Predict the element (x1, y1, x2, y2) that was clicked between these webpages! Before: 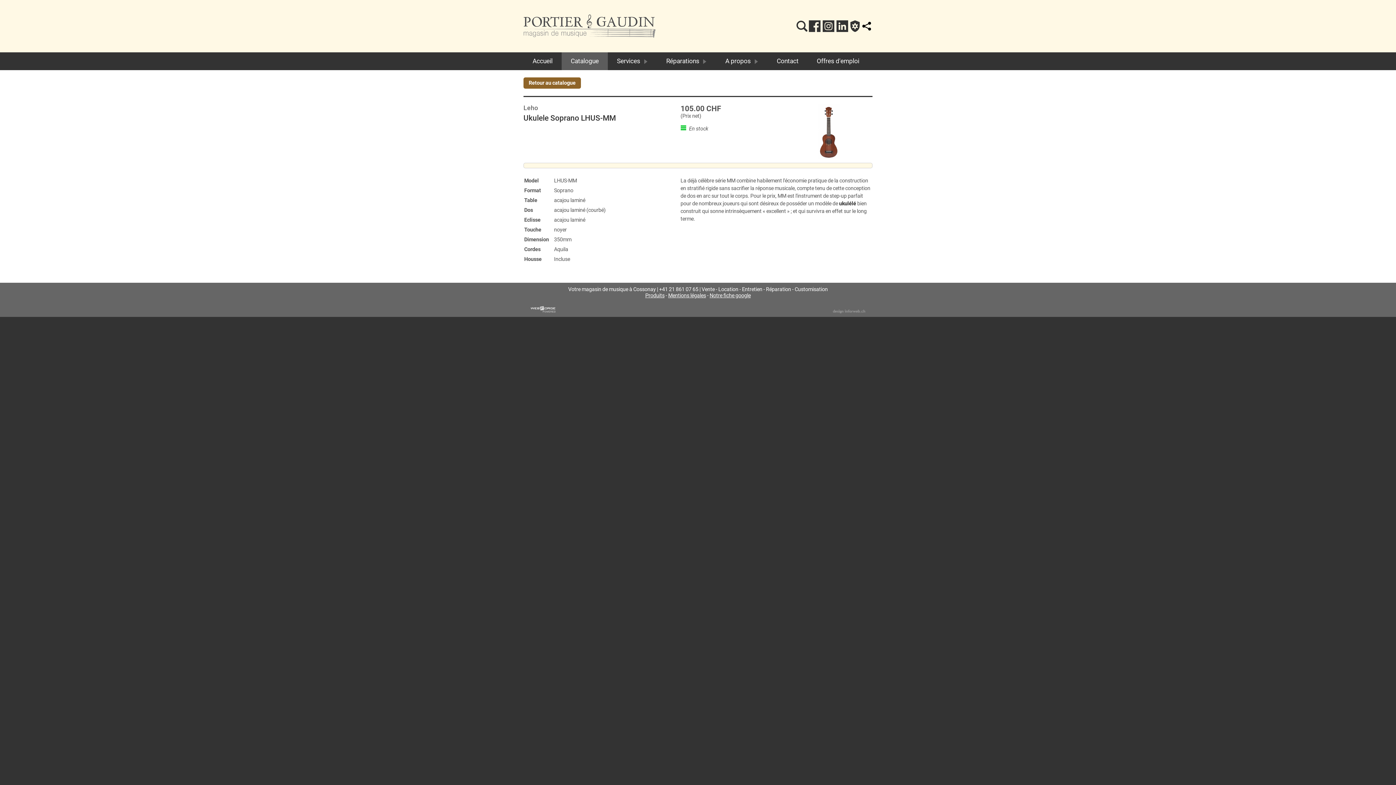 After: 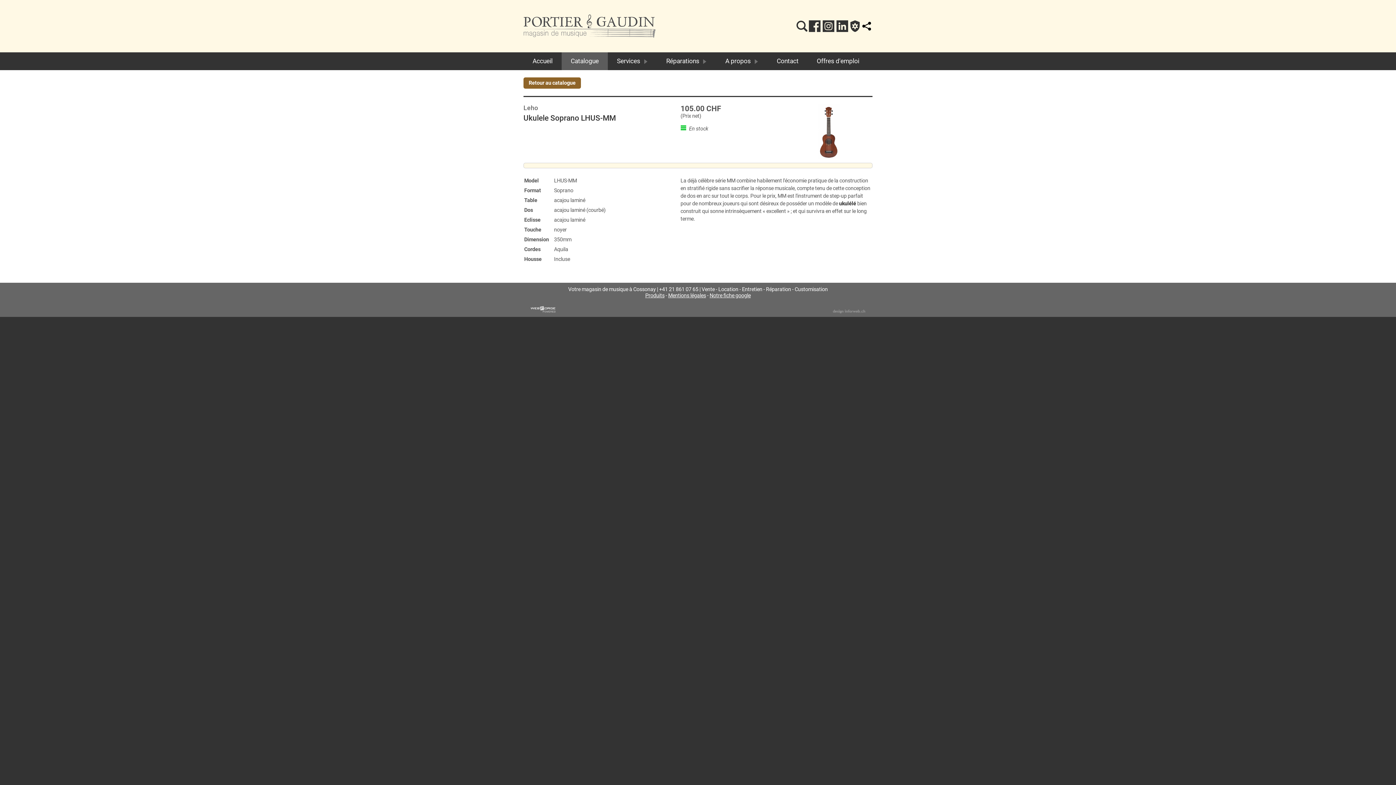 Action: bbox: (709, 292, 750, 298) label: Notre fiche google